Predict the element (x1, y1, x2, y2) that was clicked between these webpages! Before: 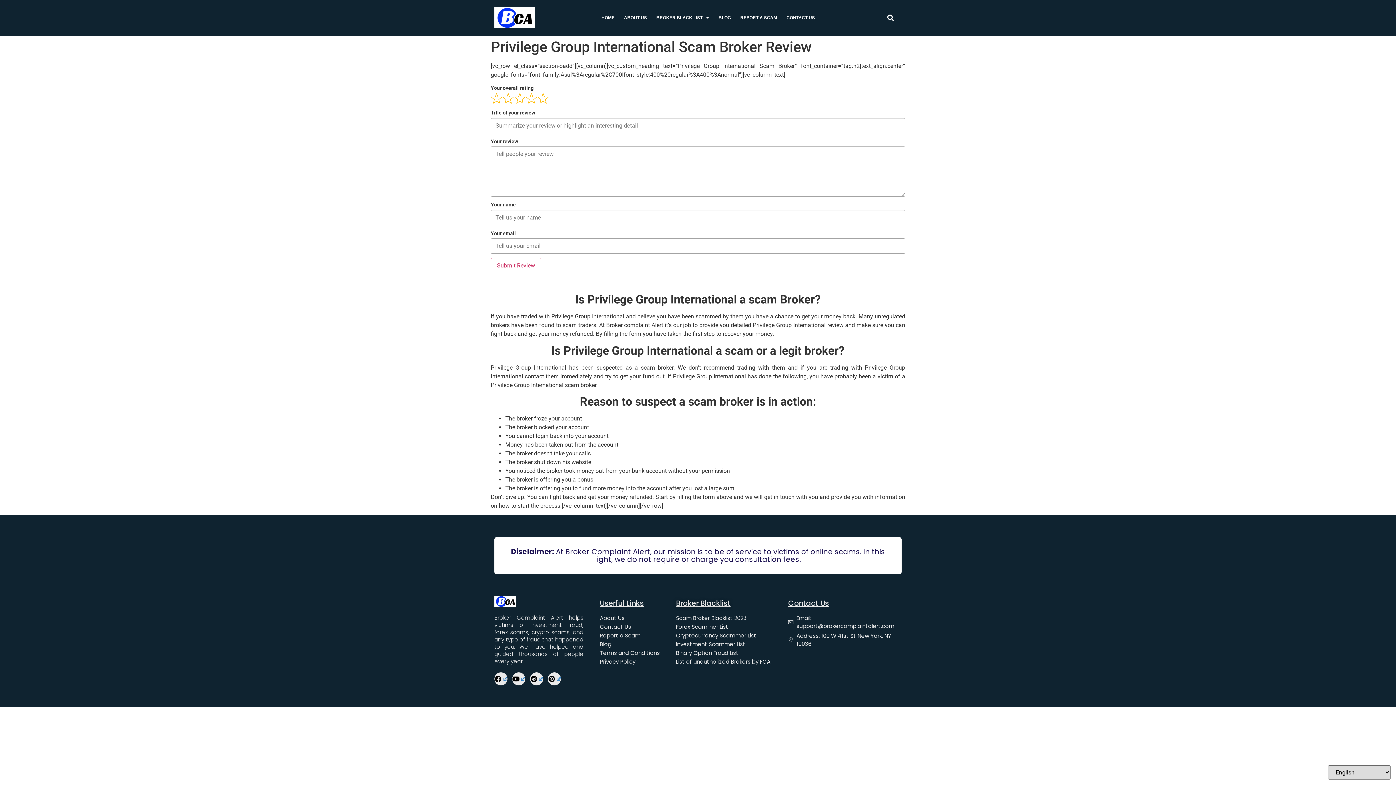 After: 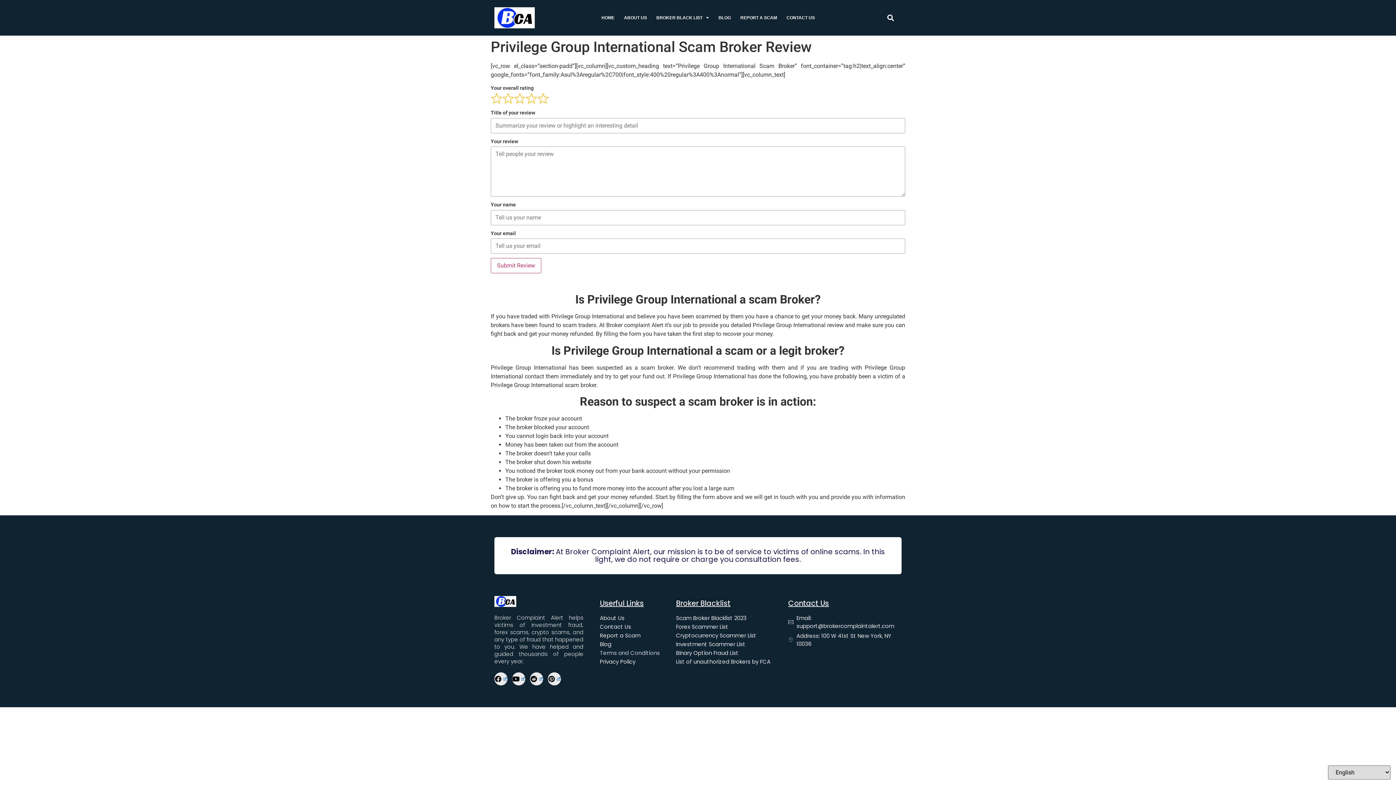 Action: bbox: (600, 649, 668, 657) label: Terms and Conditions